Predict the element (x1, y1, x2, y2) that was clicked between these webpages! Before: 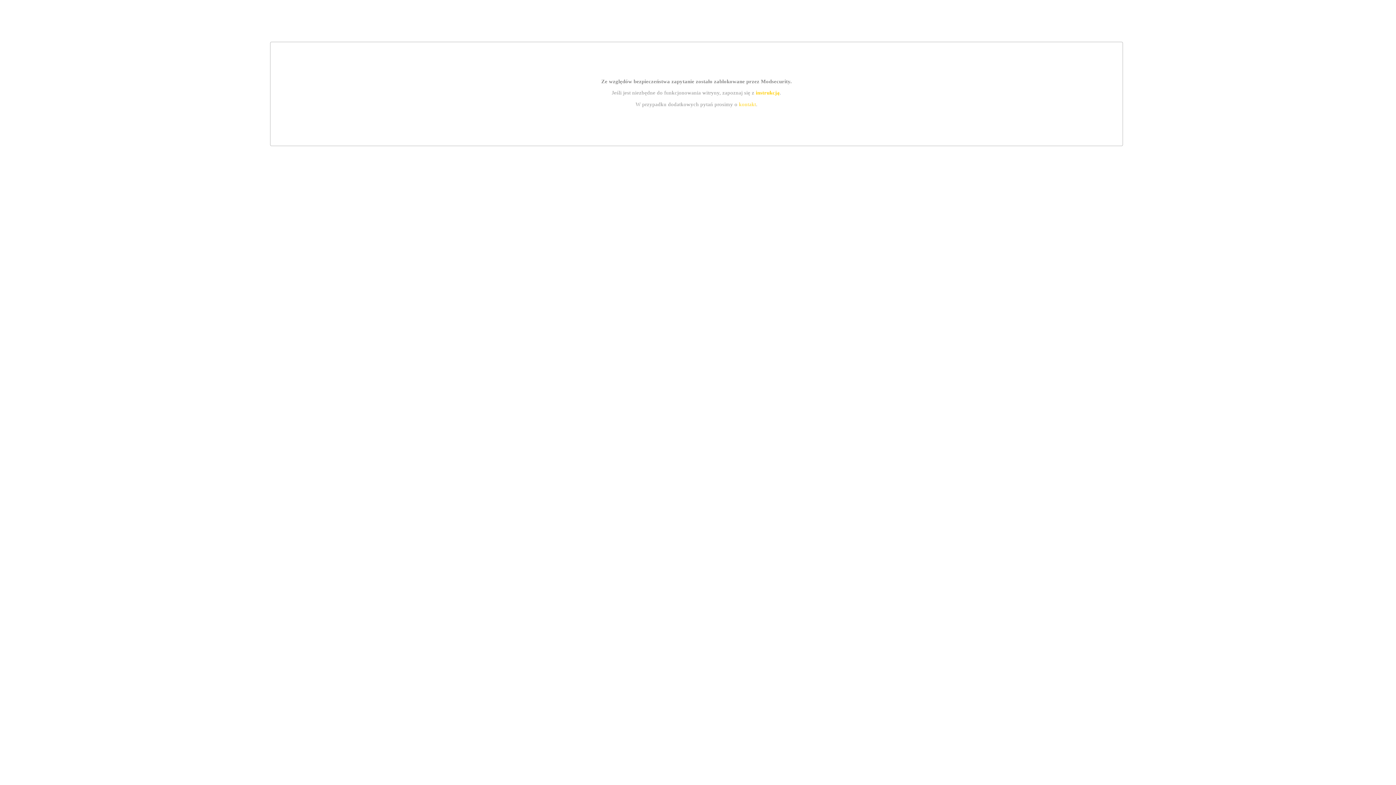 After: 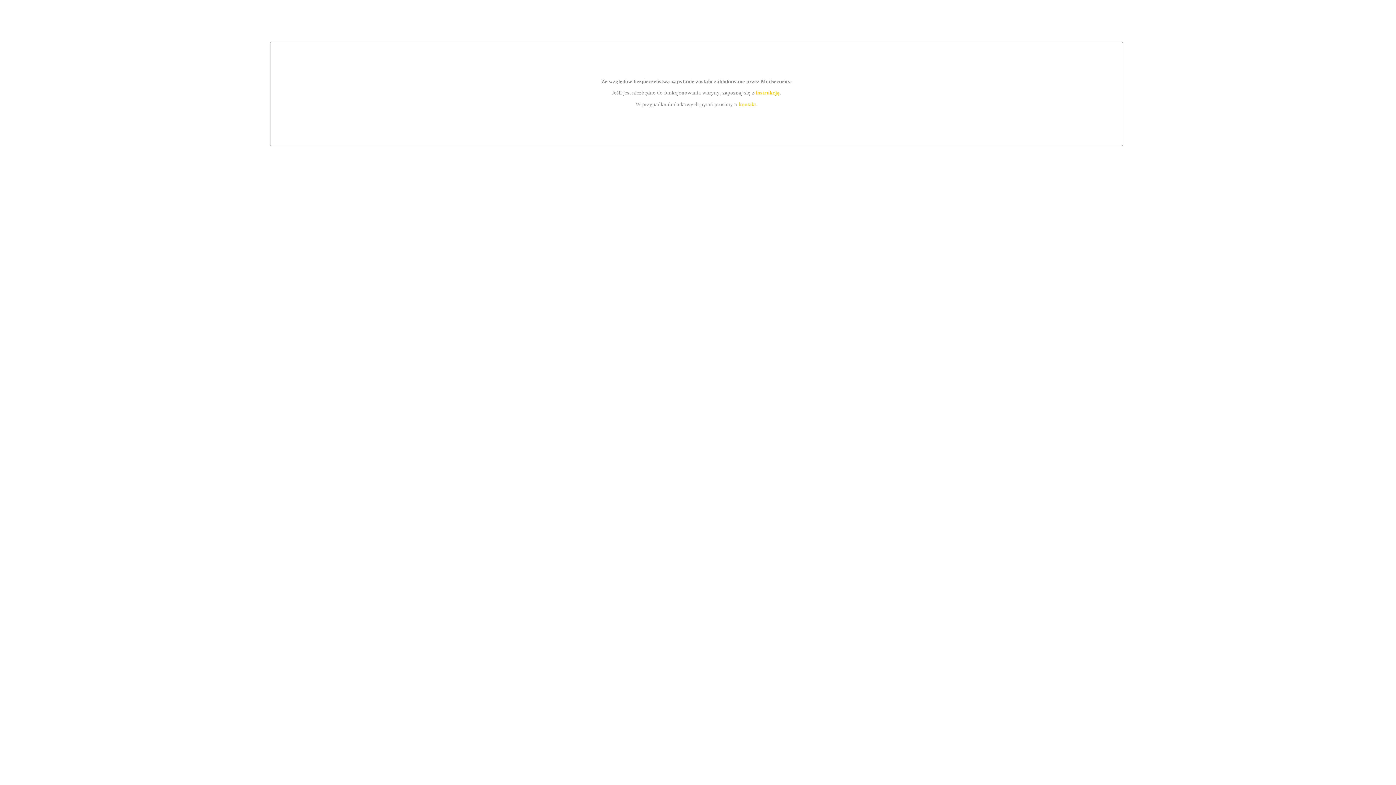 Action: bbox: (755, 89, 779, 95) label: instrukcją